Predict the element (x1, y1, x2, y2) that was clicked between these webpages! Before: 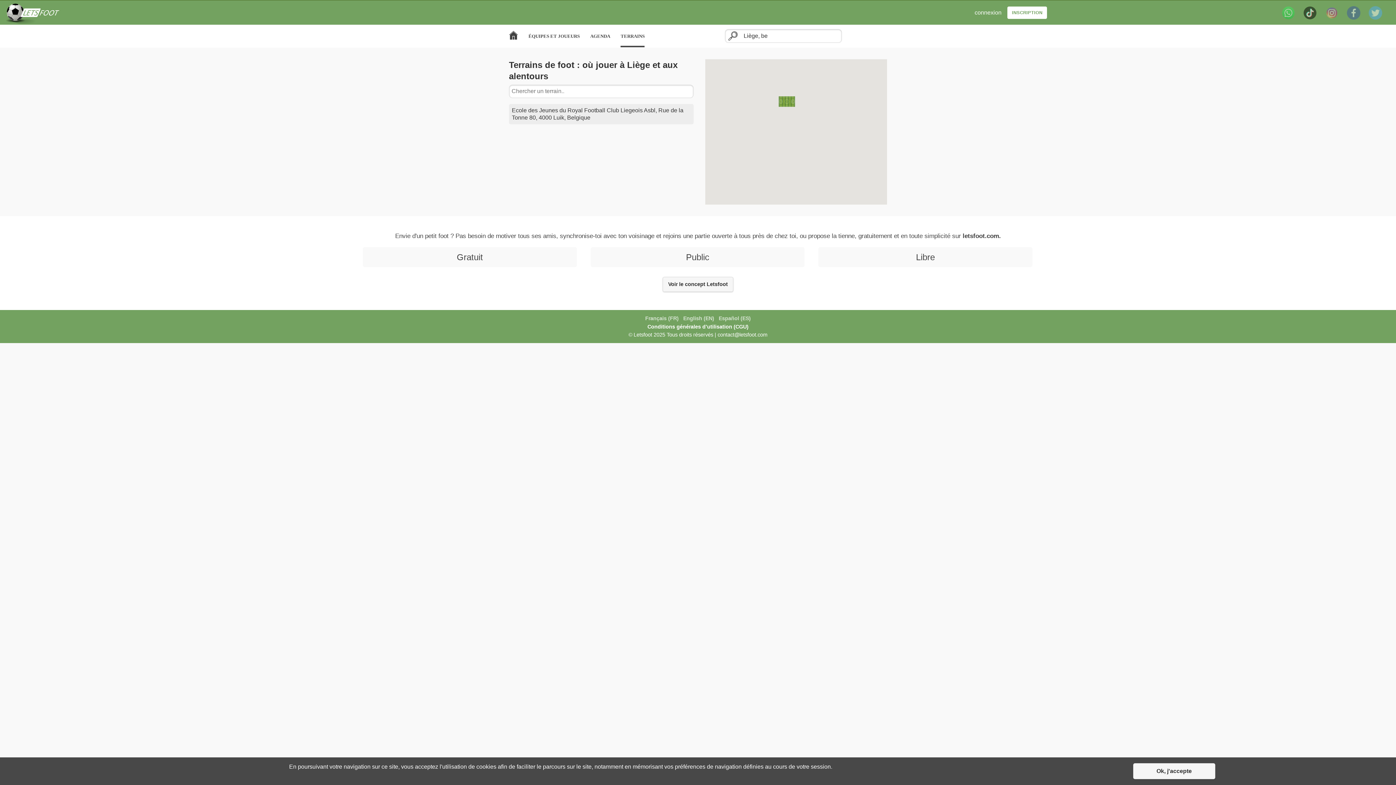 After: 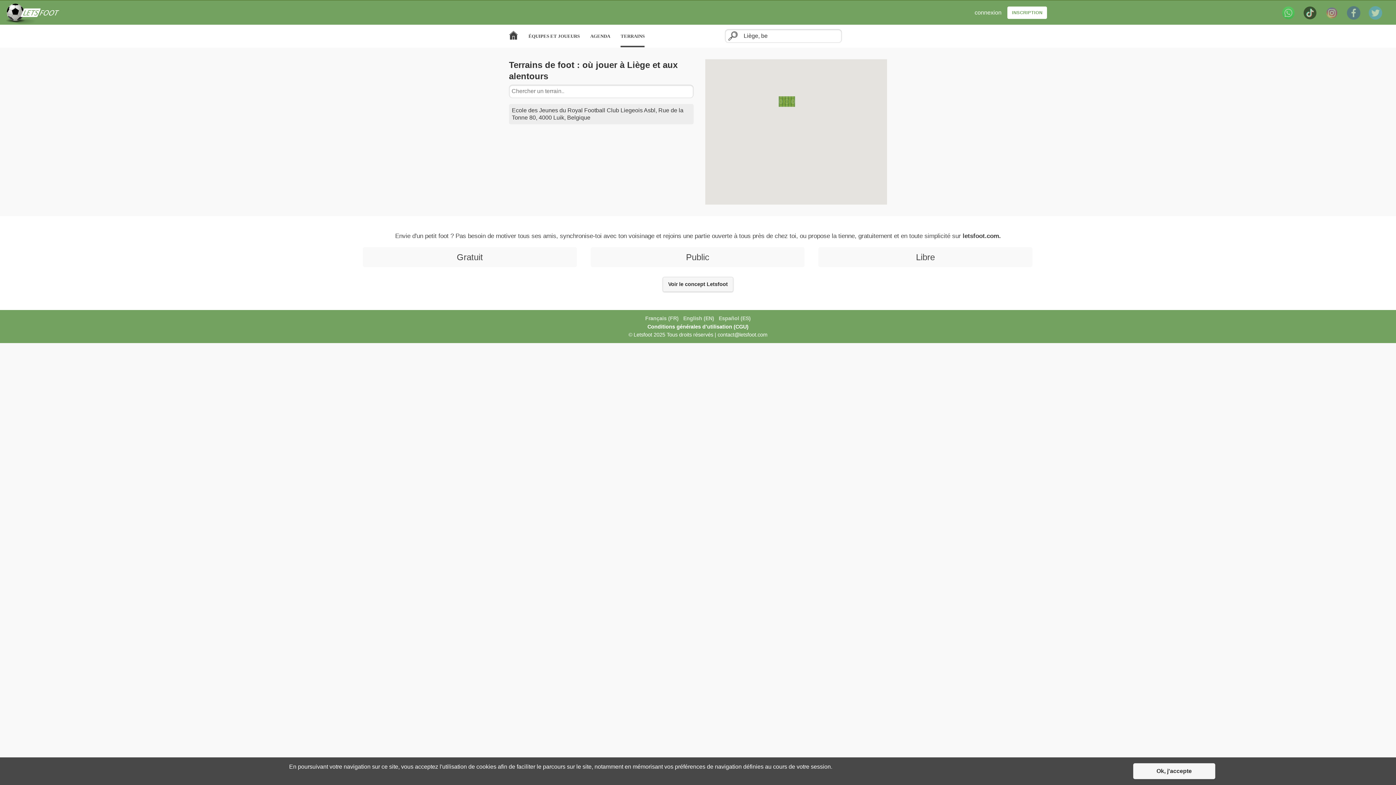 Action: bbox: (620, 33, 644, 47) label: TERRAINS